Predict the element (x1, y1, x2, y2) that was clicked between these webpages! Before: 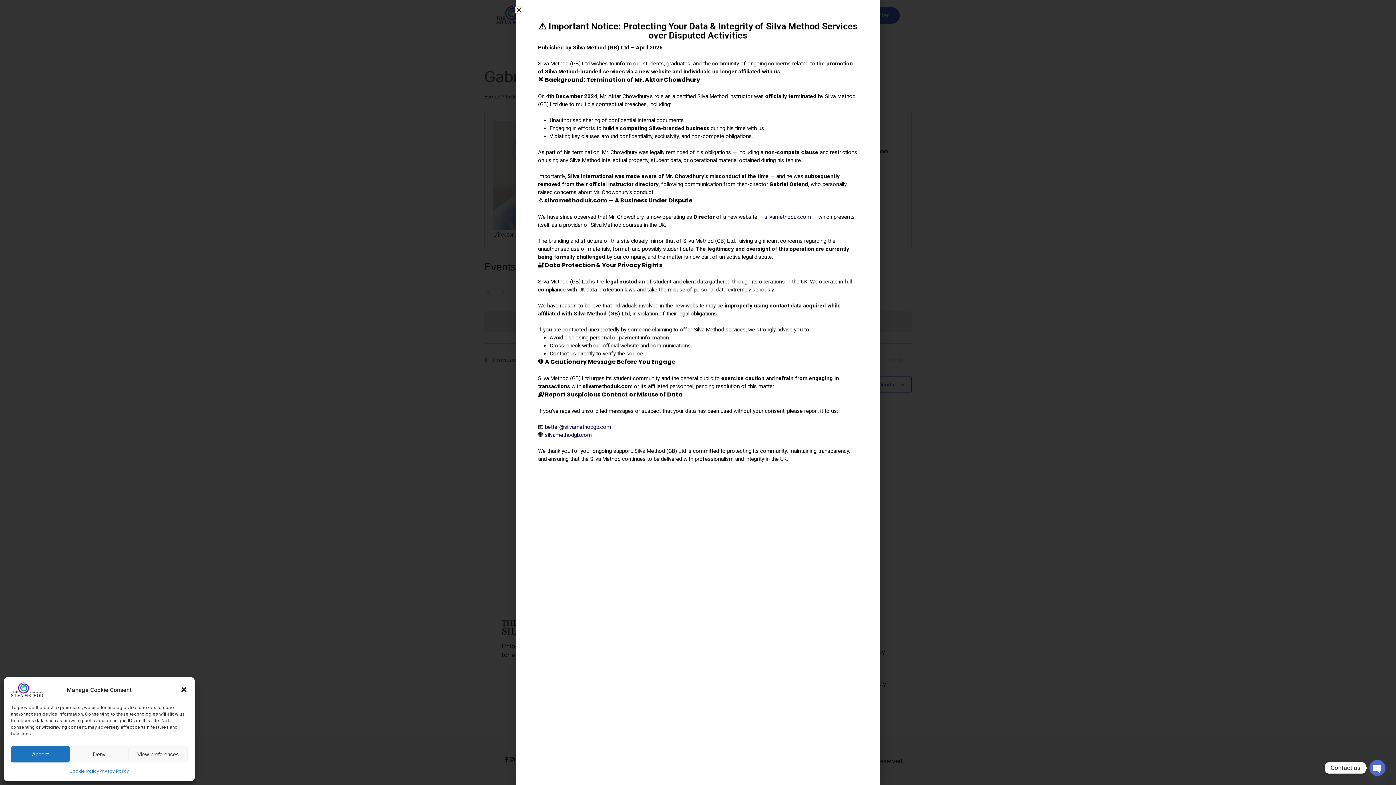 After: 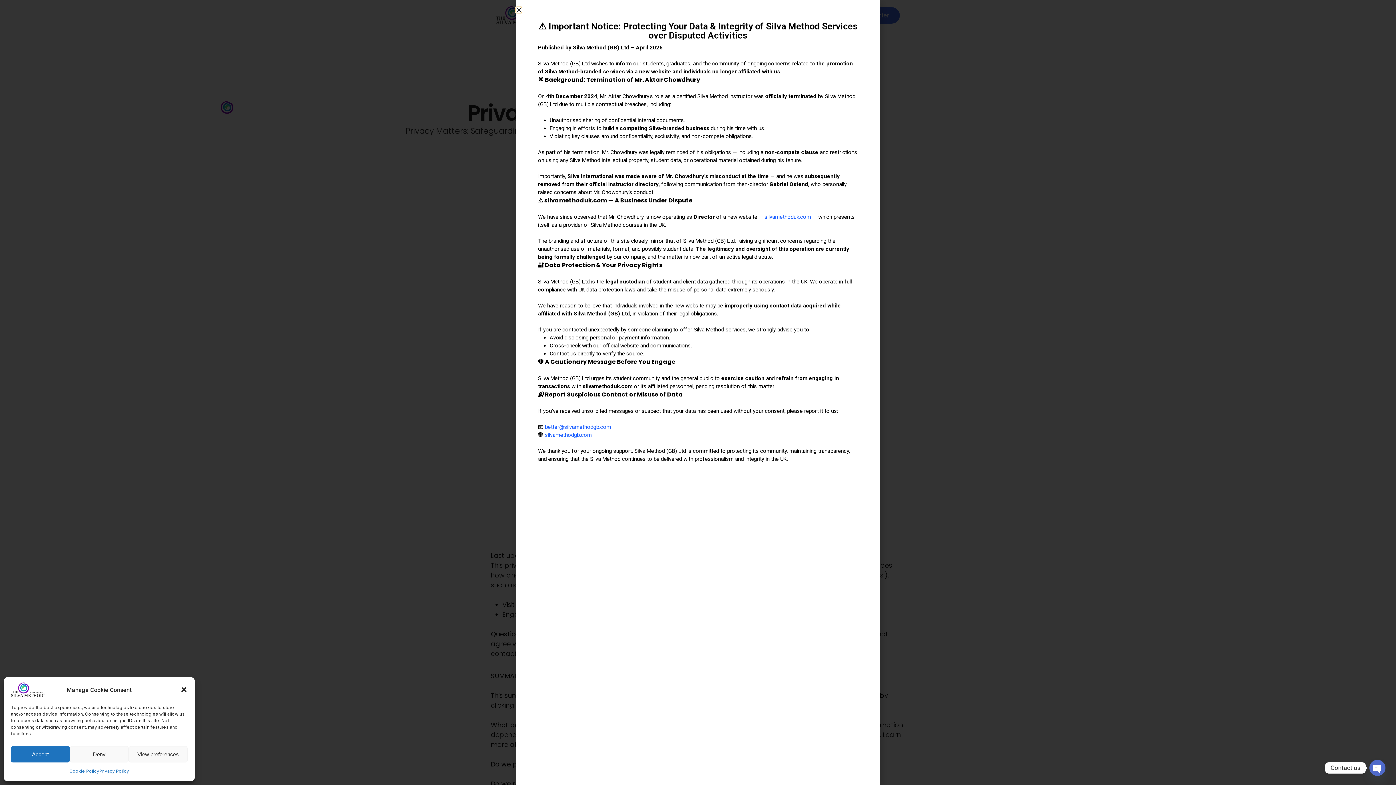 Action: label: Privacy Policy bbox: (99, 766, 129, 776)